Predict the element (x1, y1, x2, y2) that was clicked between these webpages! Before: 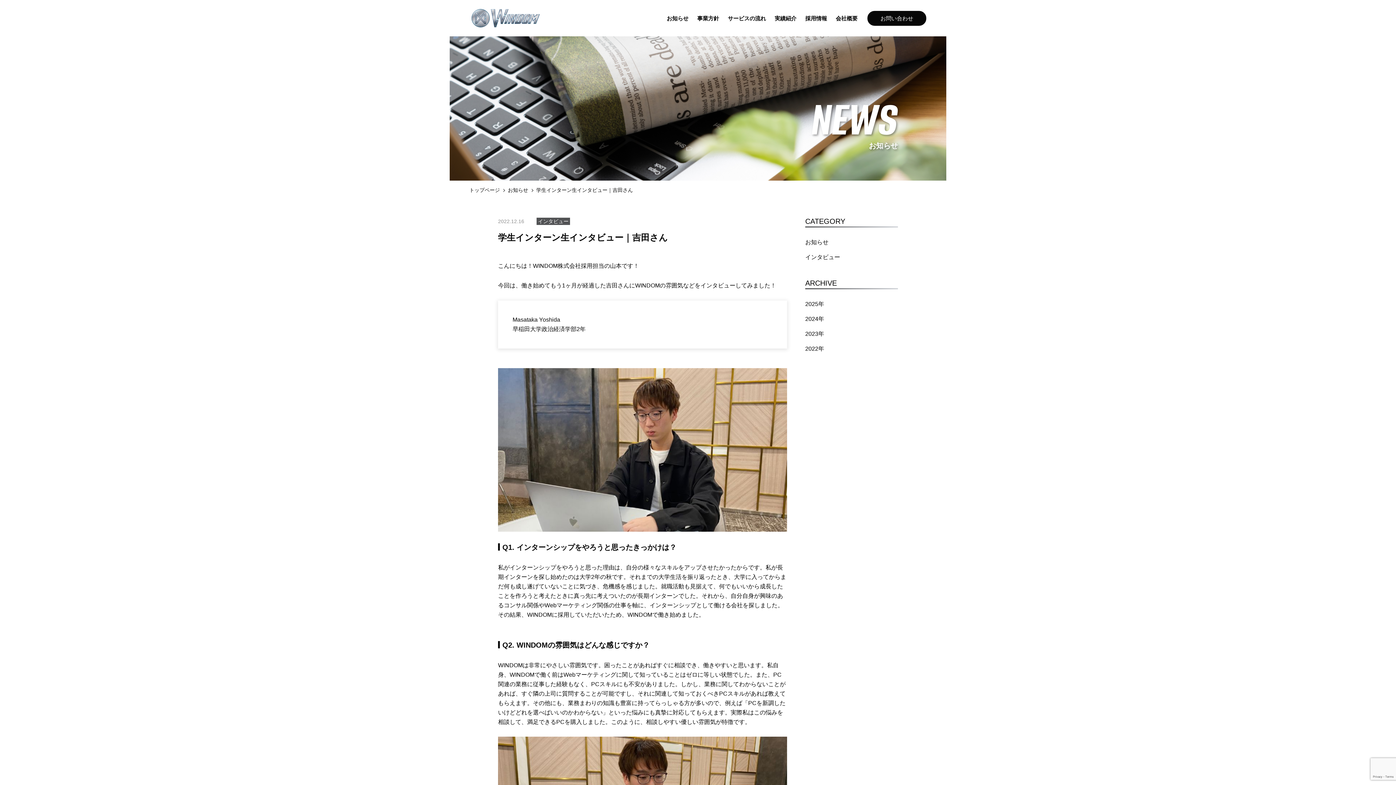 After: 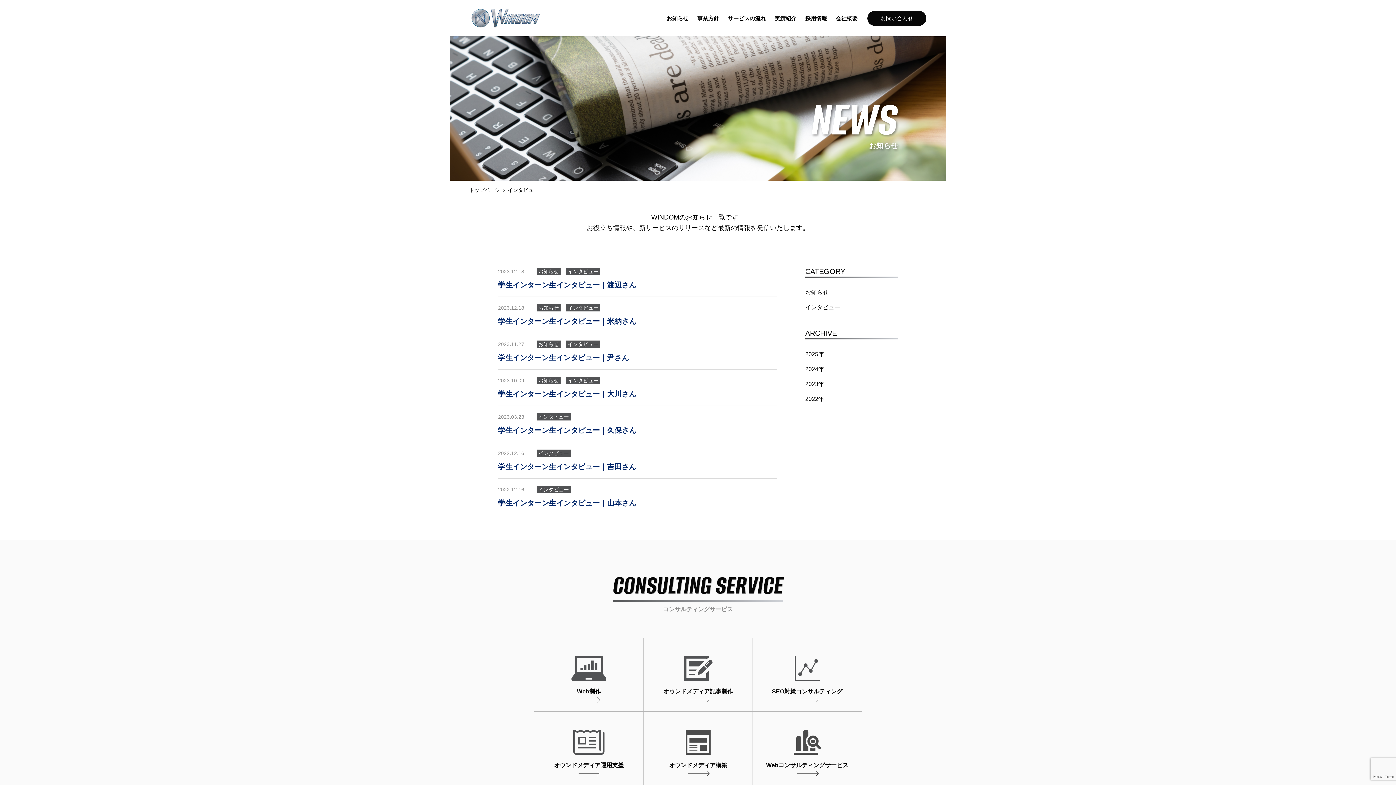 Action: bbox: (536, 217, 570, 225) label: インタビュー